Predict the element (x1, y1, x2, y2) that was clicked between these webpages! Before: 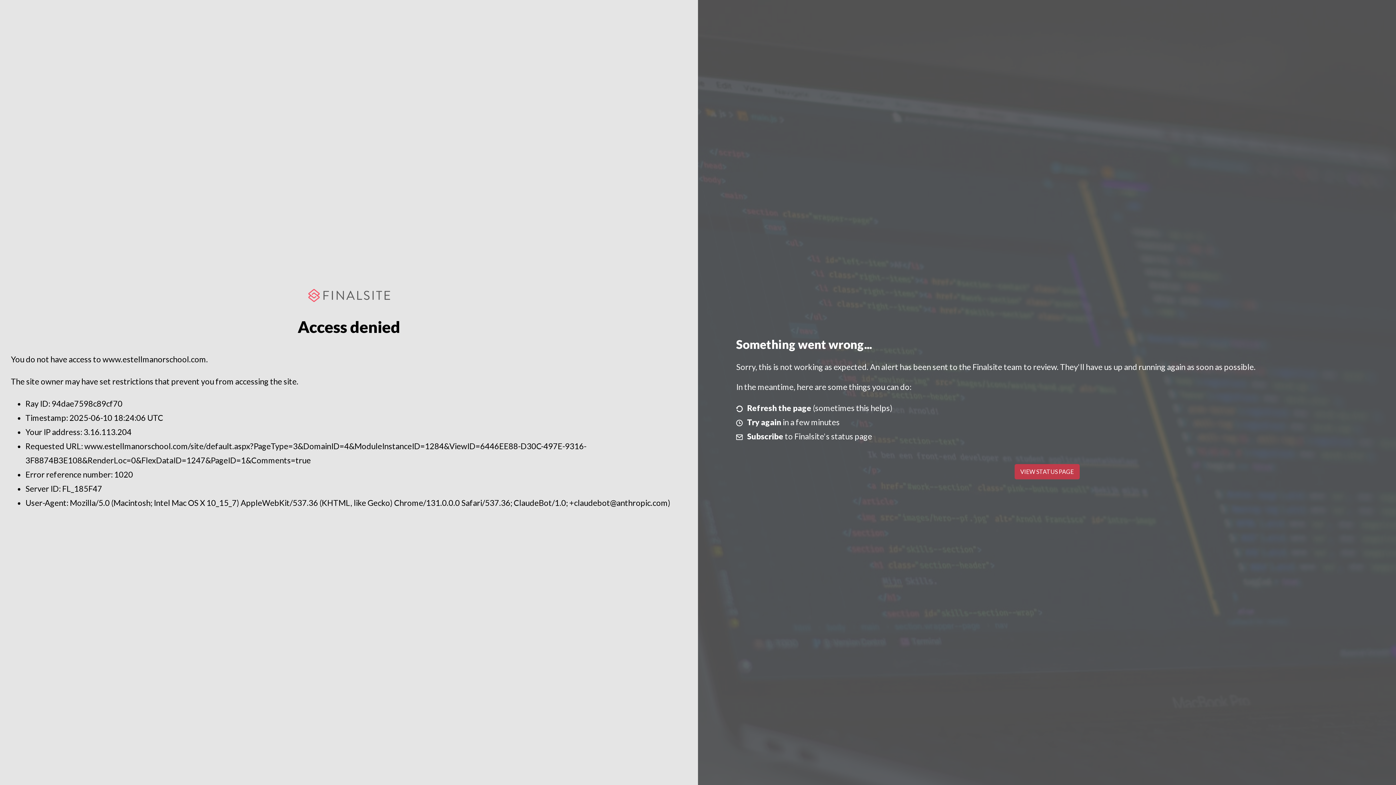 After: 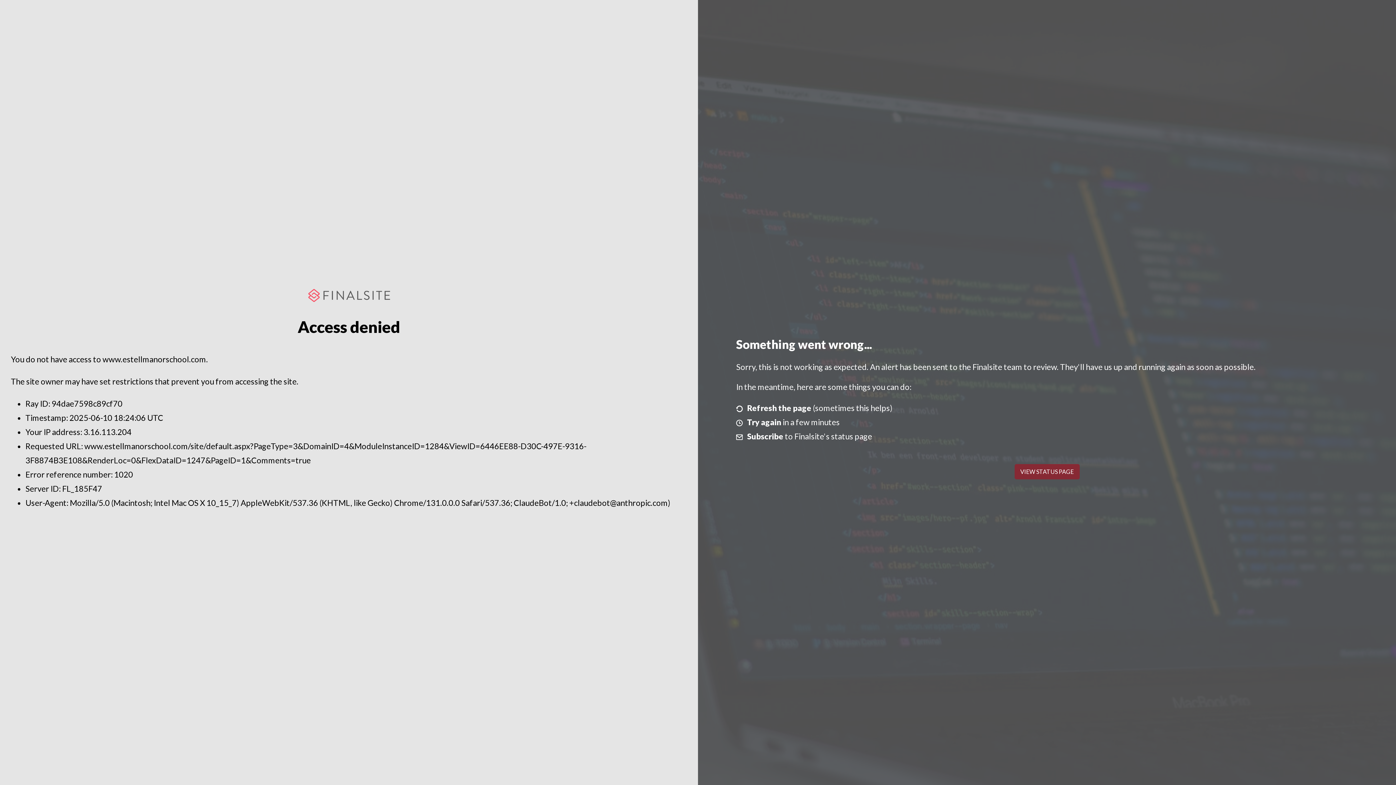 Action: bbox: (1014, 464, 1079, 479) label: VIEW STATUS PAGE